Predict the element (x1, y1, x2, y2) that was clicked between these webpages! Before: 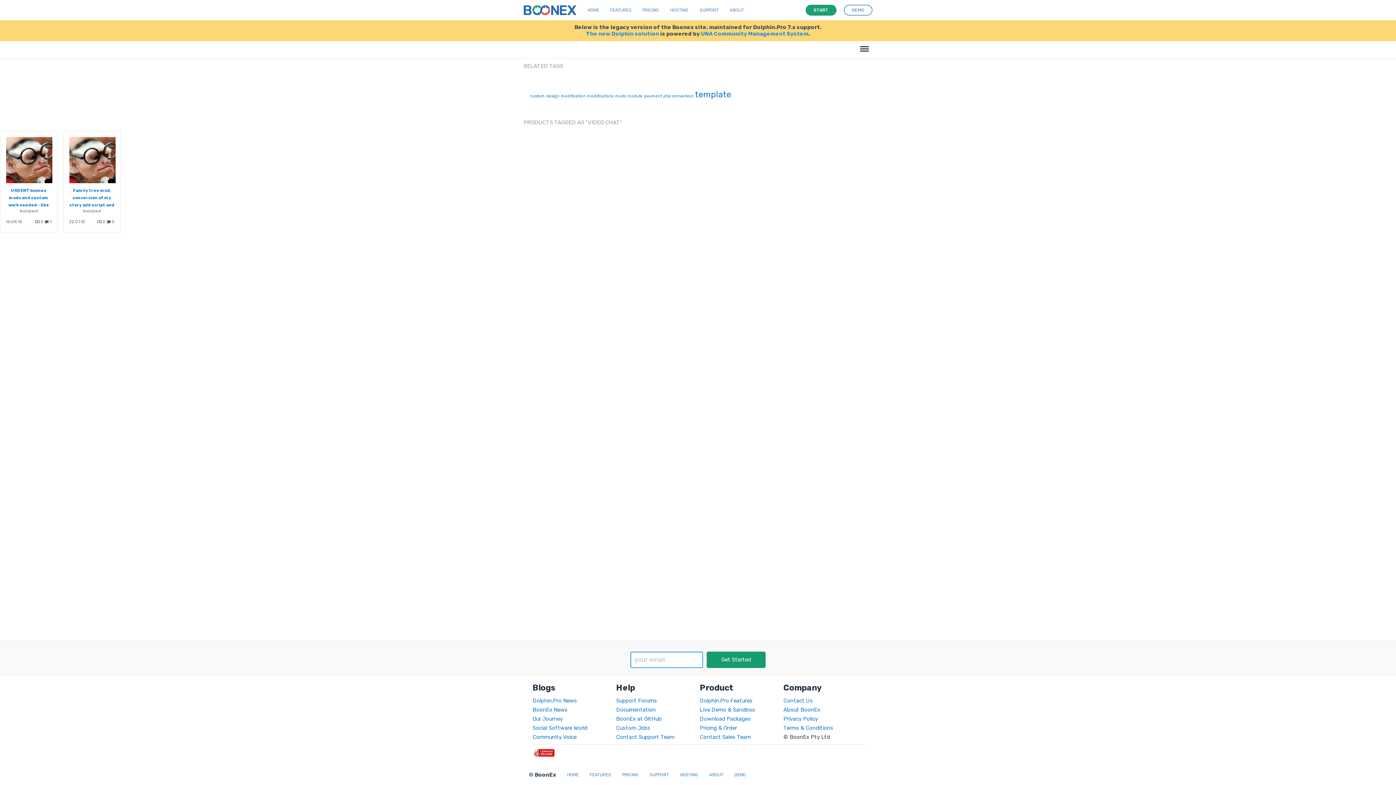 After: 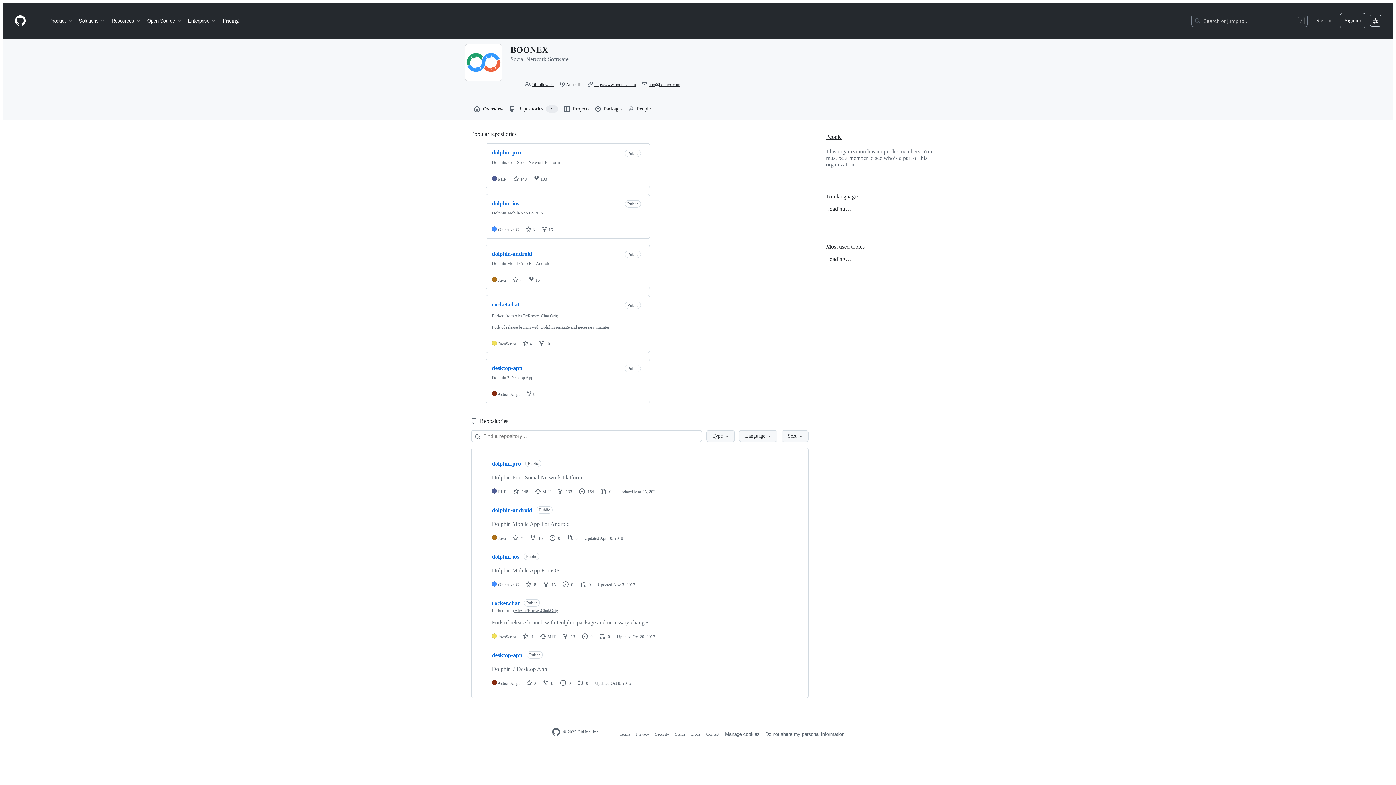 Action: bbox: (616, 715, 661, 722) label: BoonEx at GitHub